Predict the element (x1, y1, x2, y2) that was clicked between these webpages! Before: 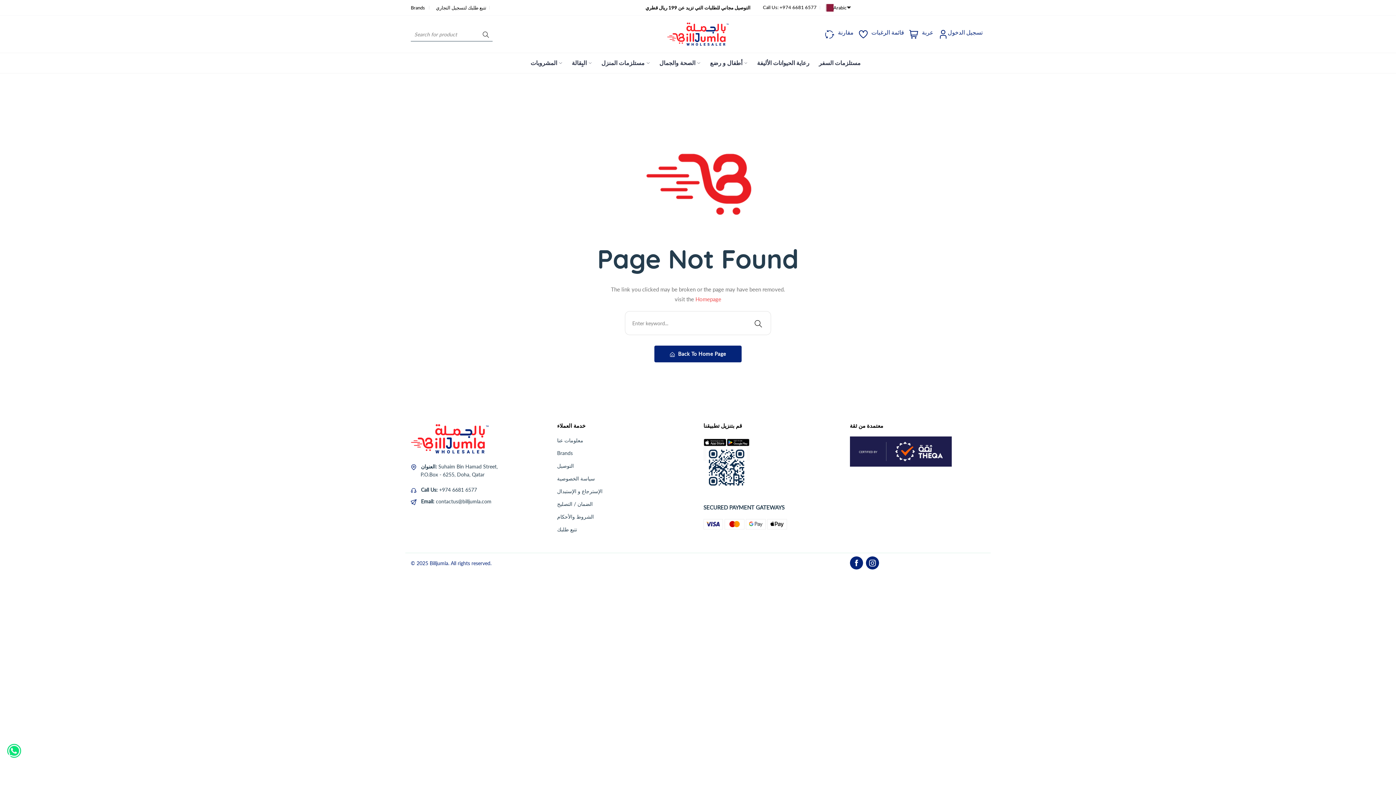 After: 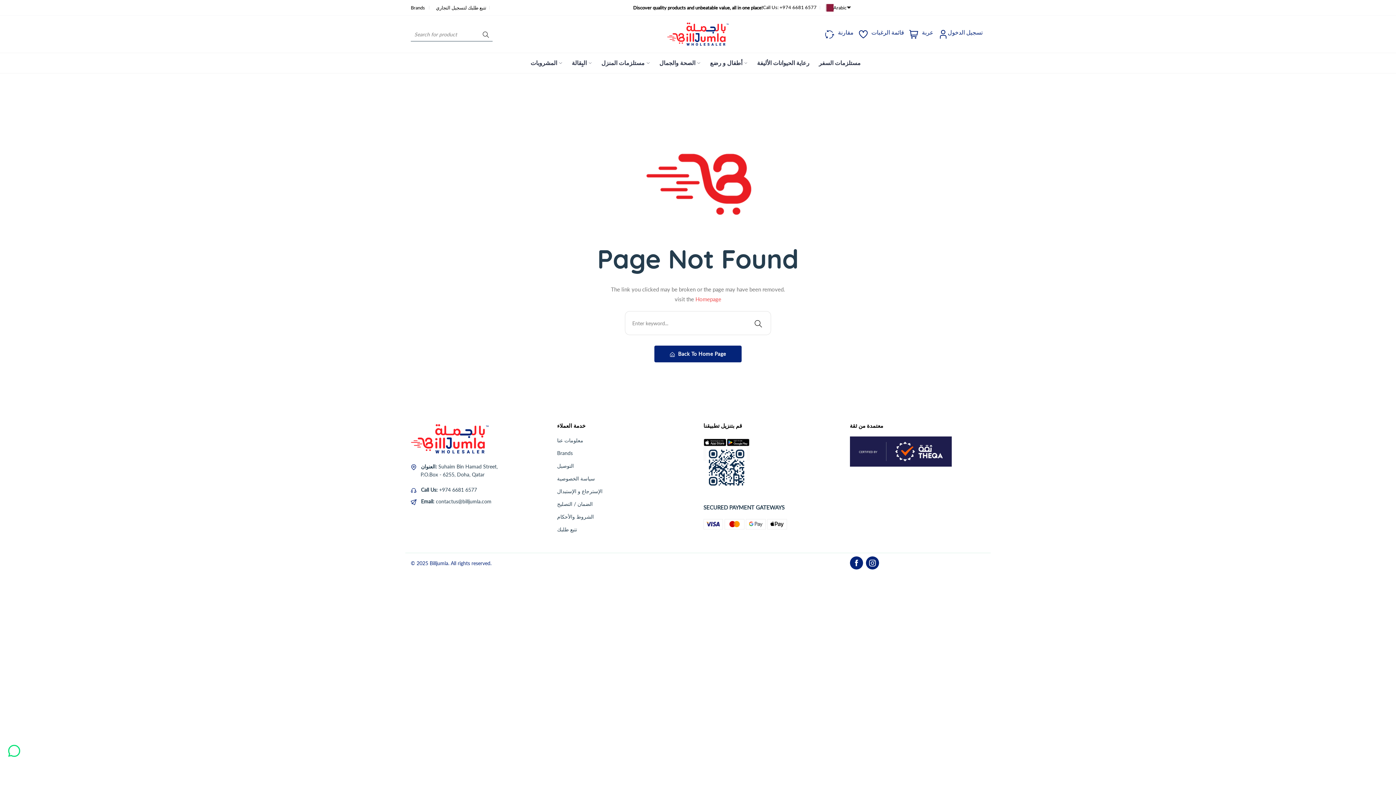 Action: bbox: (850, 448, 951, 454)